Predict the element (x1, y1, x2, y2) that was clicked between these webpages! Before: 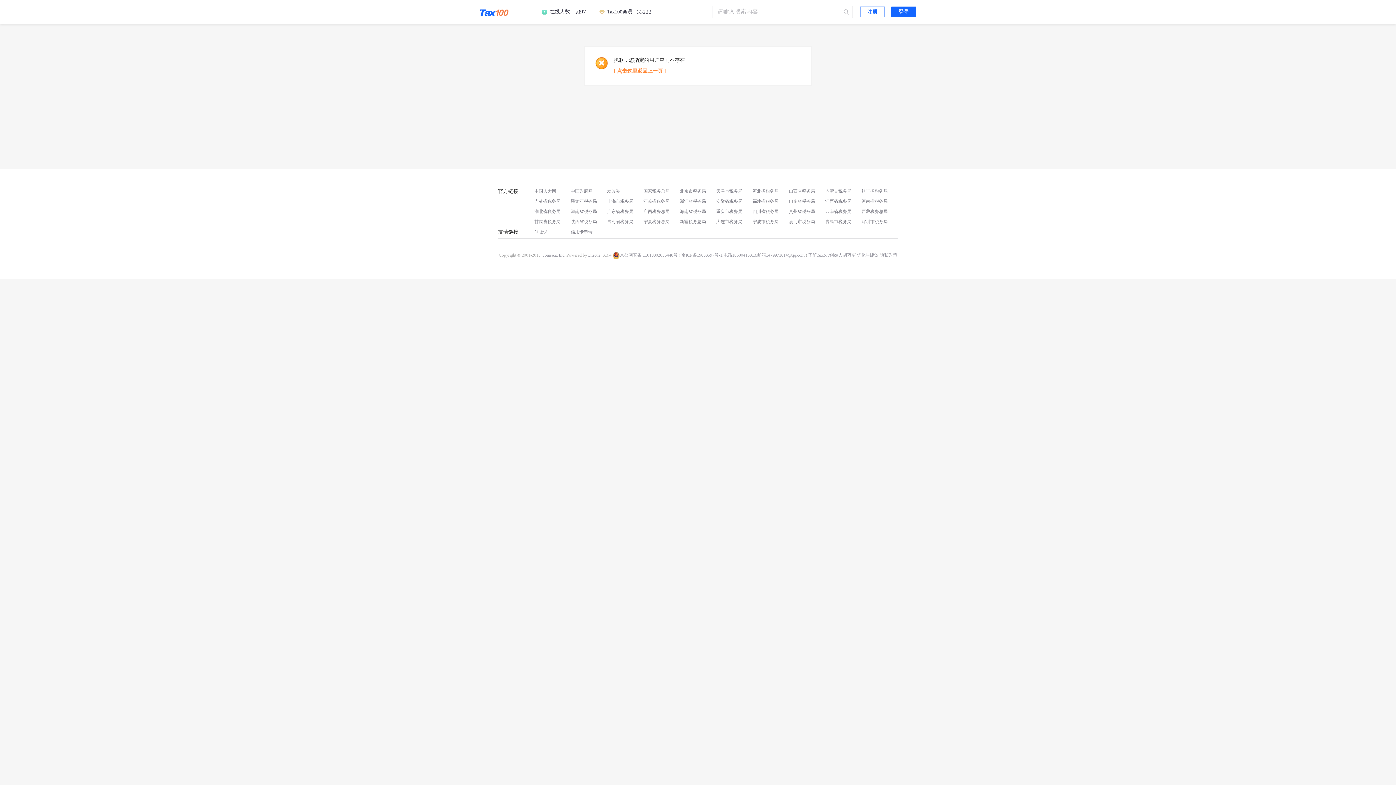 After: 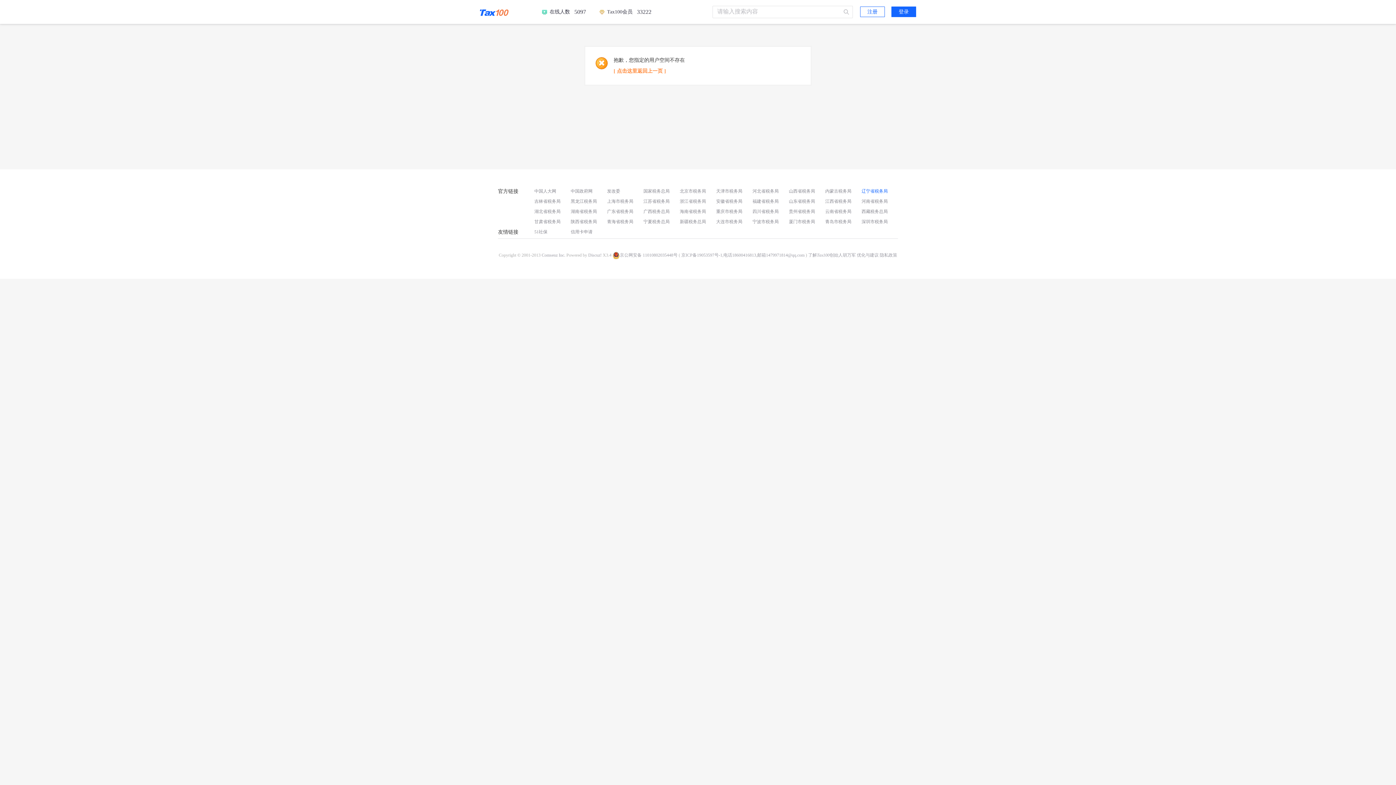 Action: bbox: (861, 188, 888, 193) label: 辽宁省税务局